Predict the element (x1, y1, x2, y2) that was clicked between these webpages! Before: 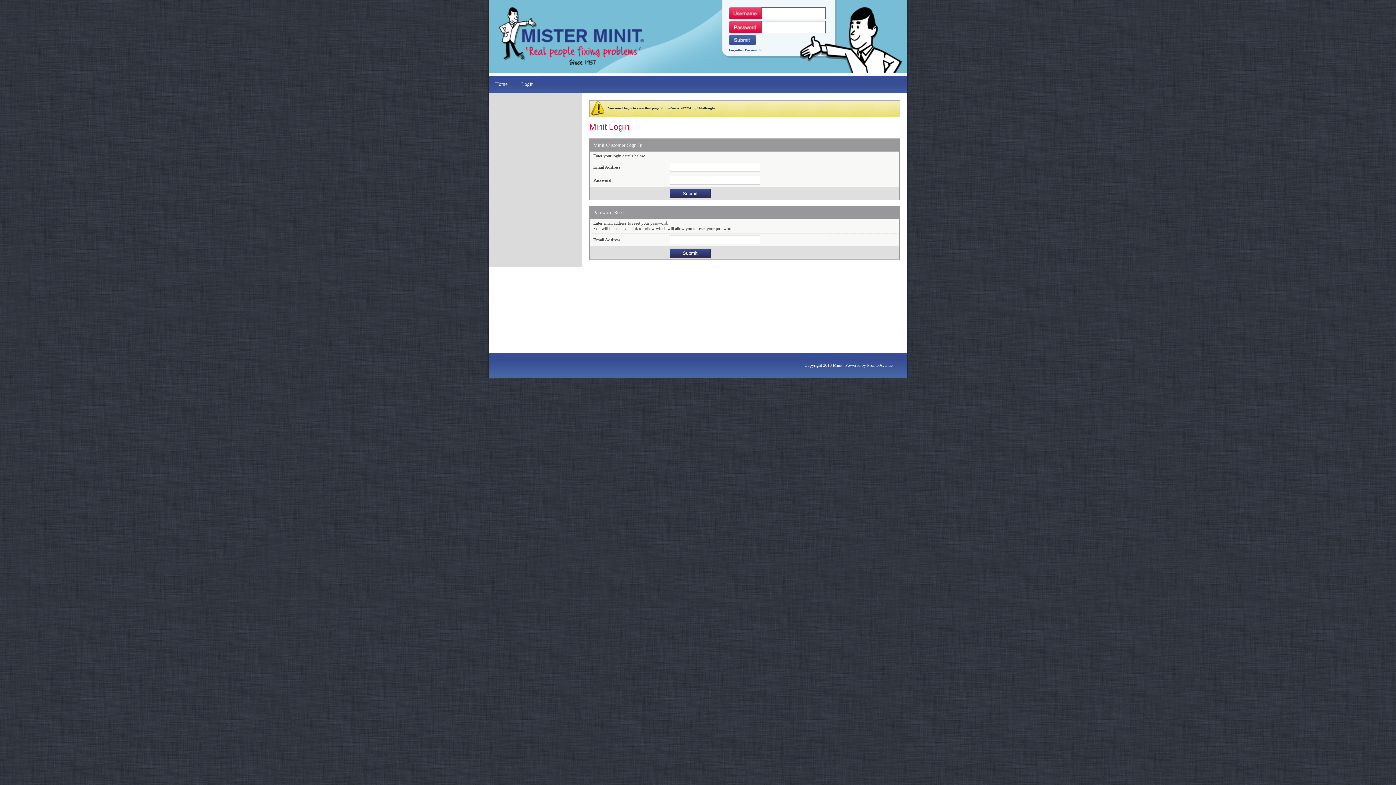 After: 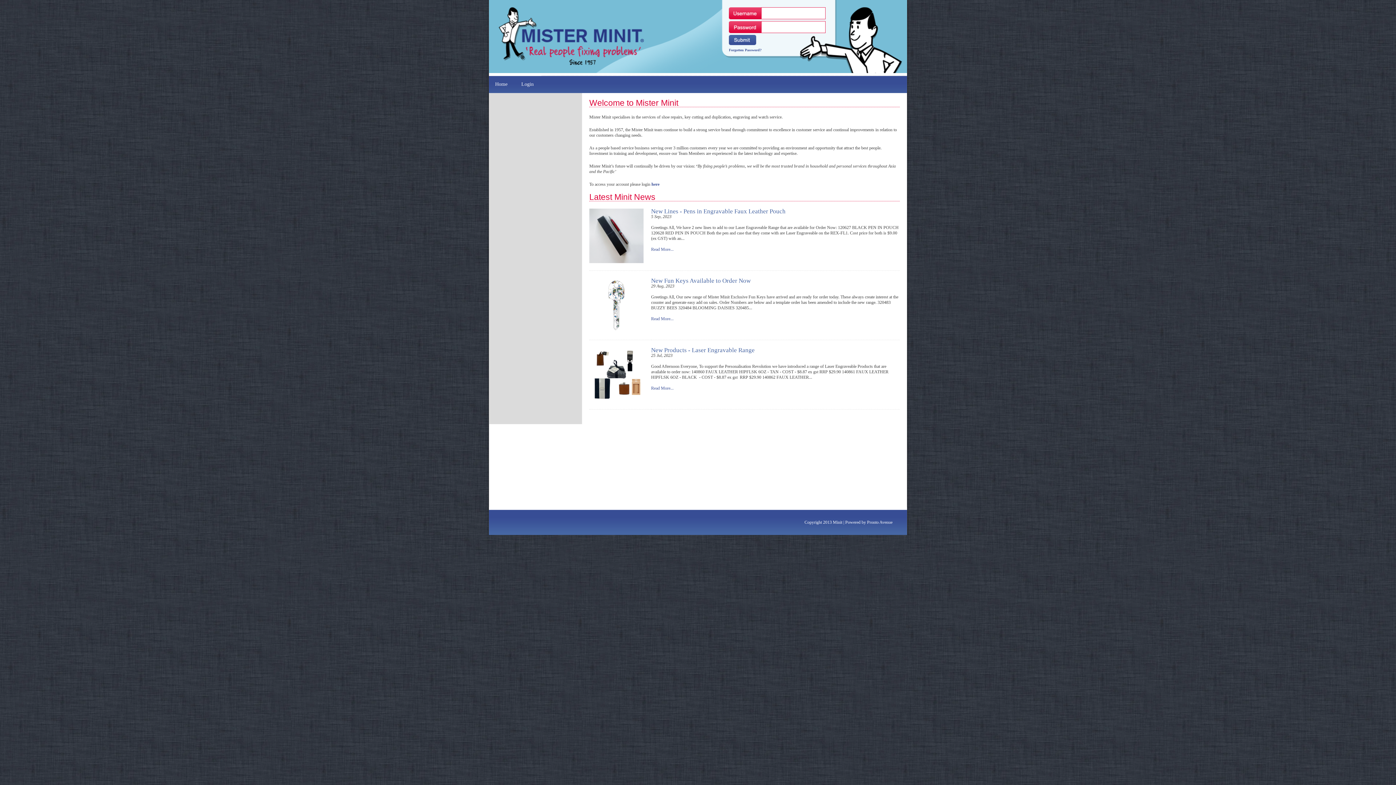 Action: bbox: (489, 62, 660, 67)